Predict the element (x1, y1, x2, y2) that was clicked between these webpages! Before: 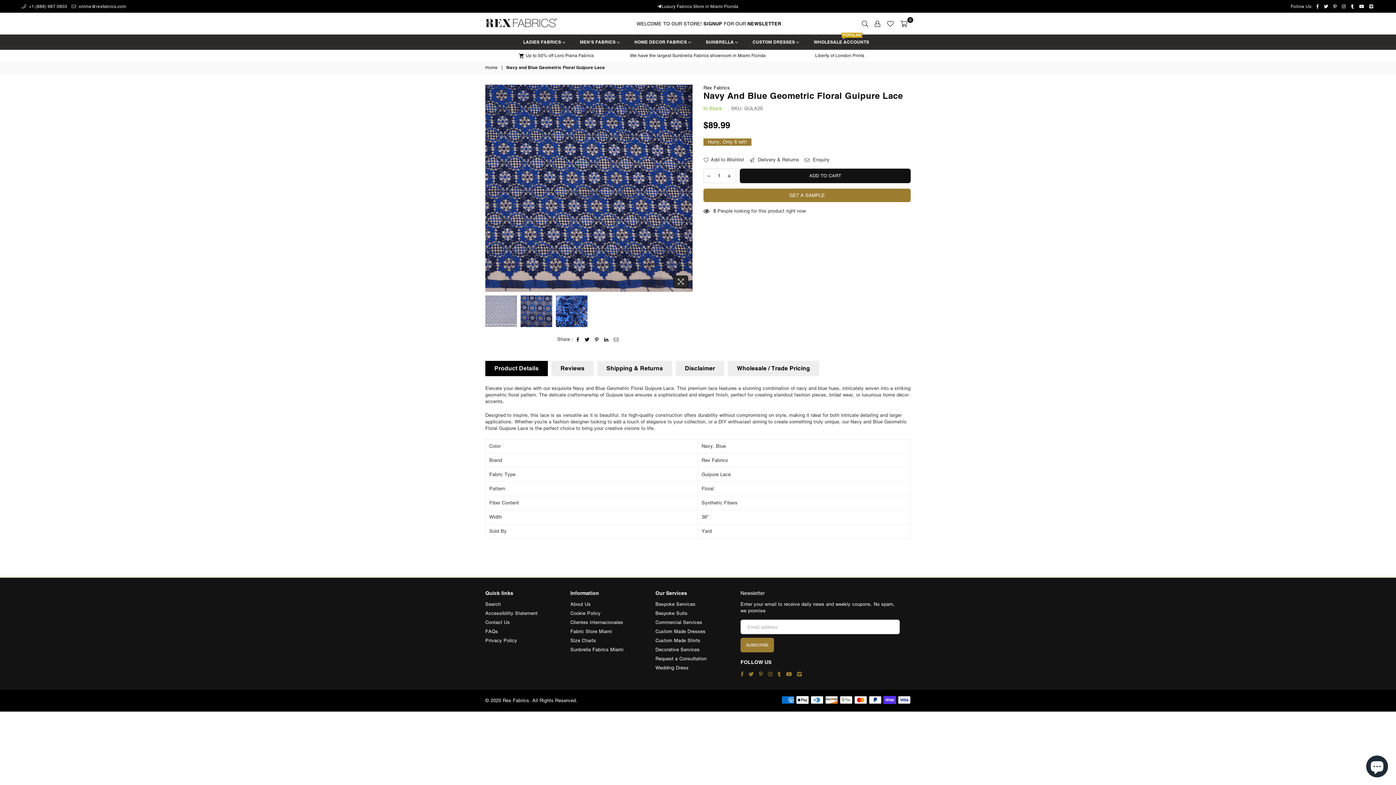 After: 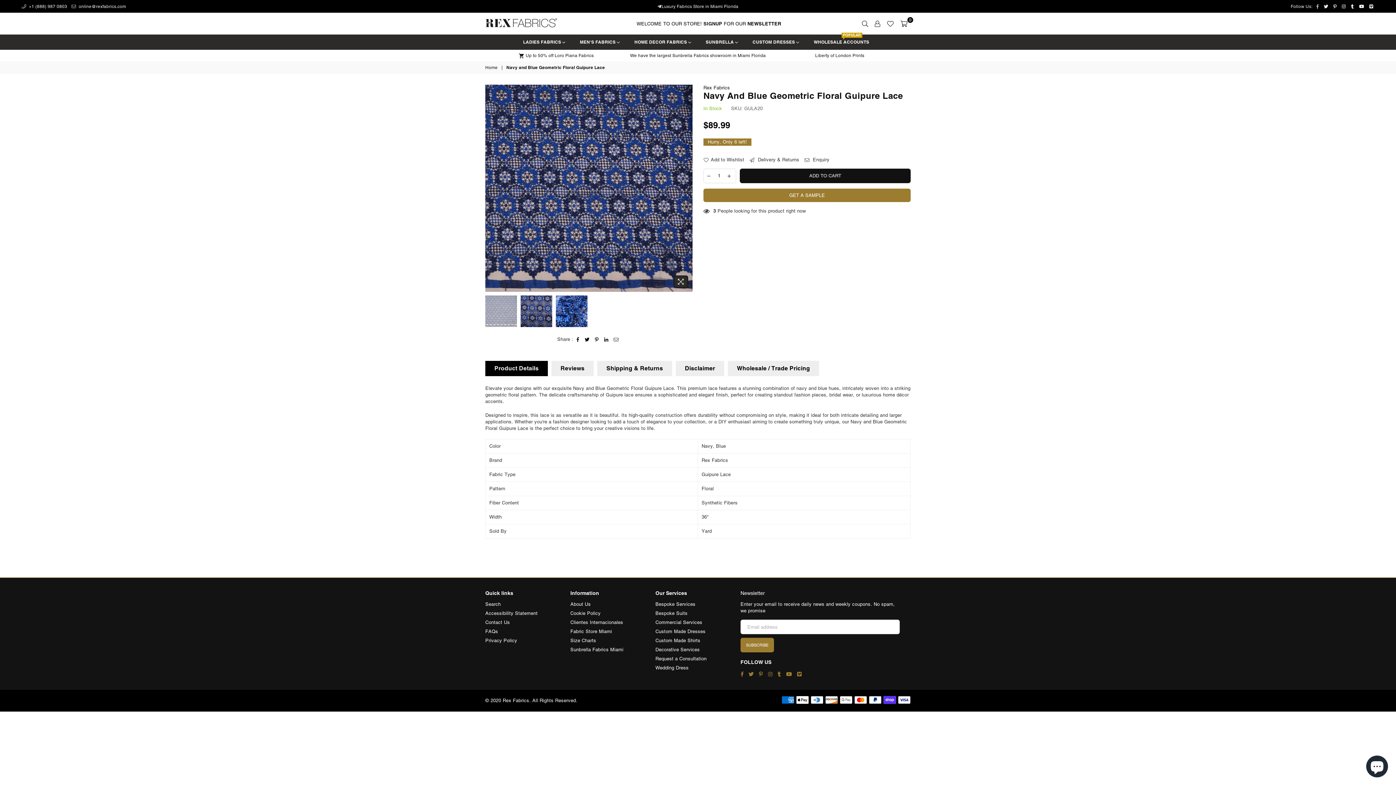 Action: bbox: (1314, 4, 1321, 8) label: Facebook